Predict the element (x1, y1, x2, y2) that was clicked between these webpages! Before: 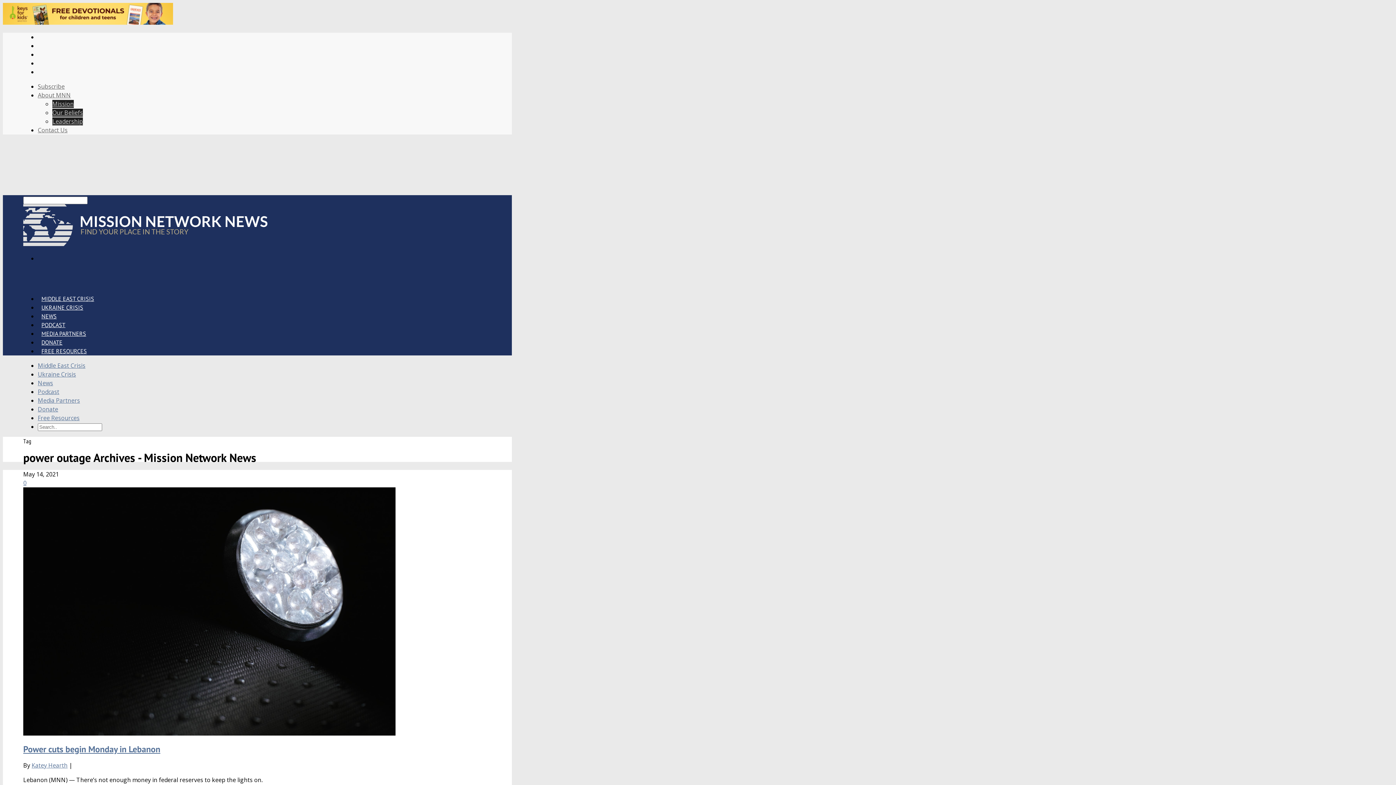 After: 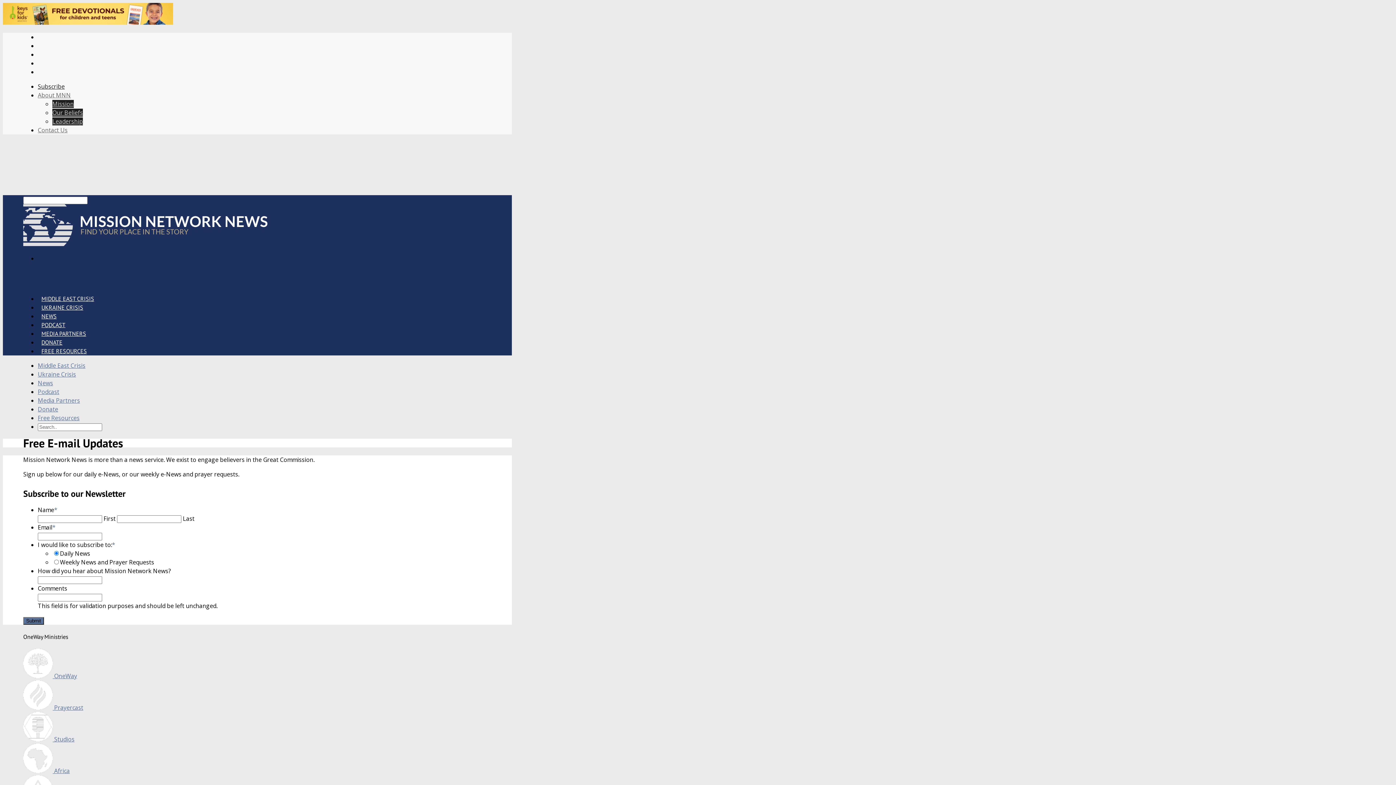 Action: bbox: (37, 82, 64, 90) label: Subscribe